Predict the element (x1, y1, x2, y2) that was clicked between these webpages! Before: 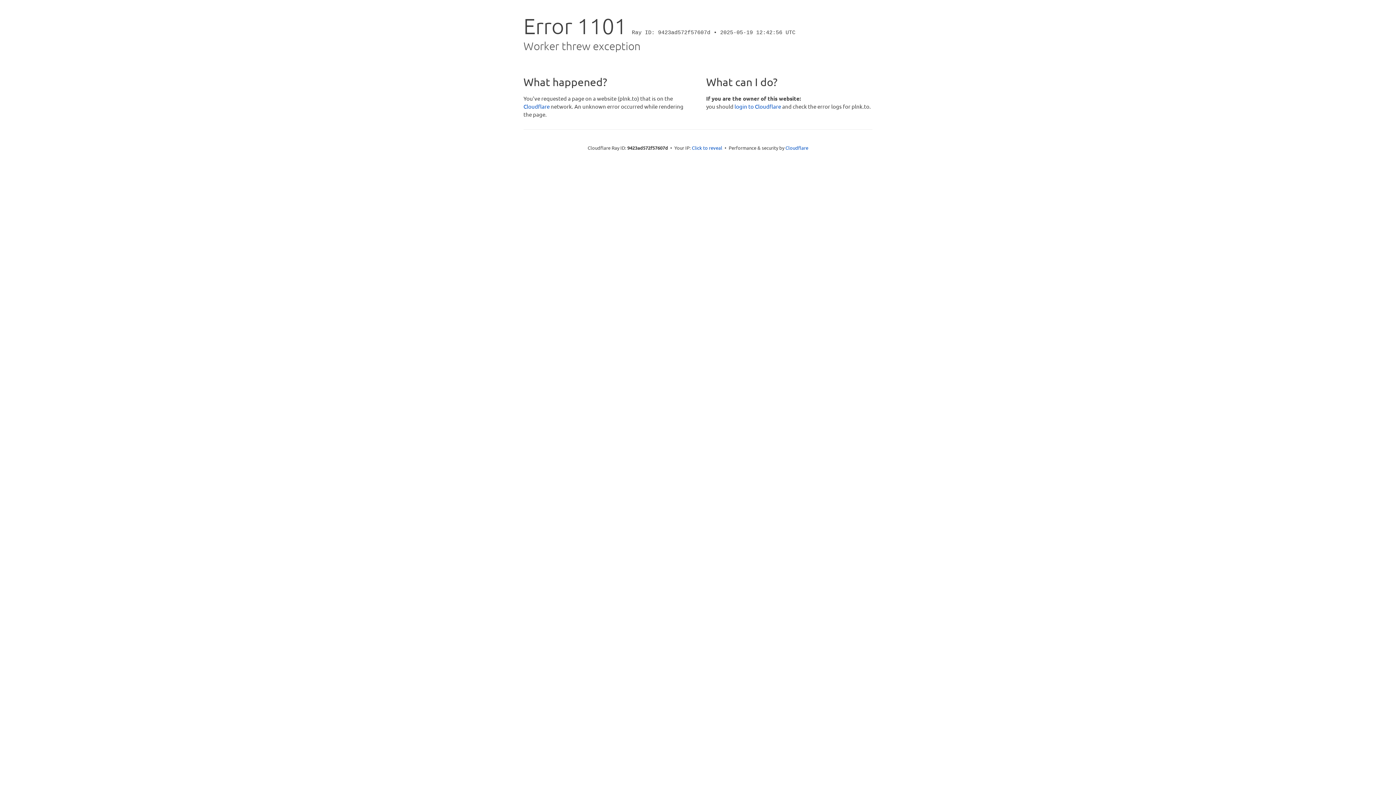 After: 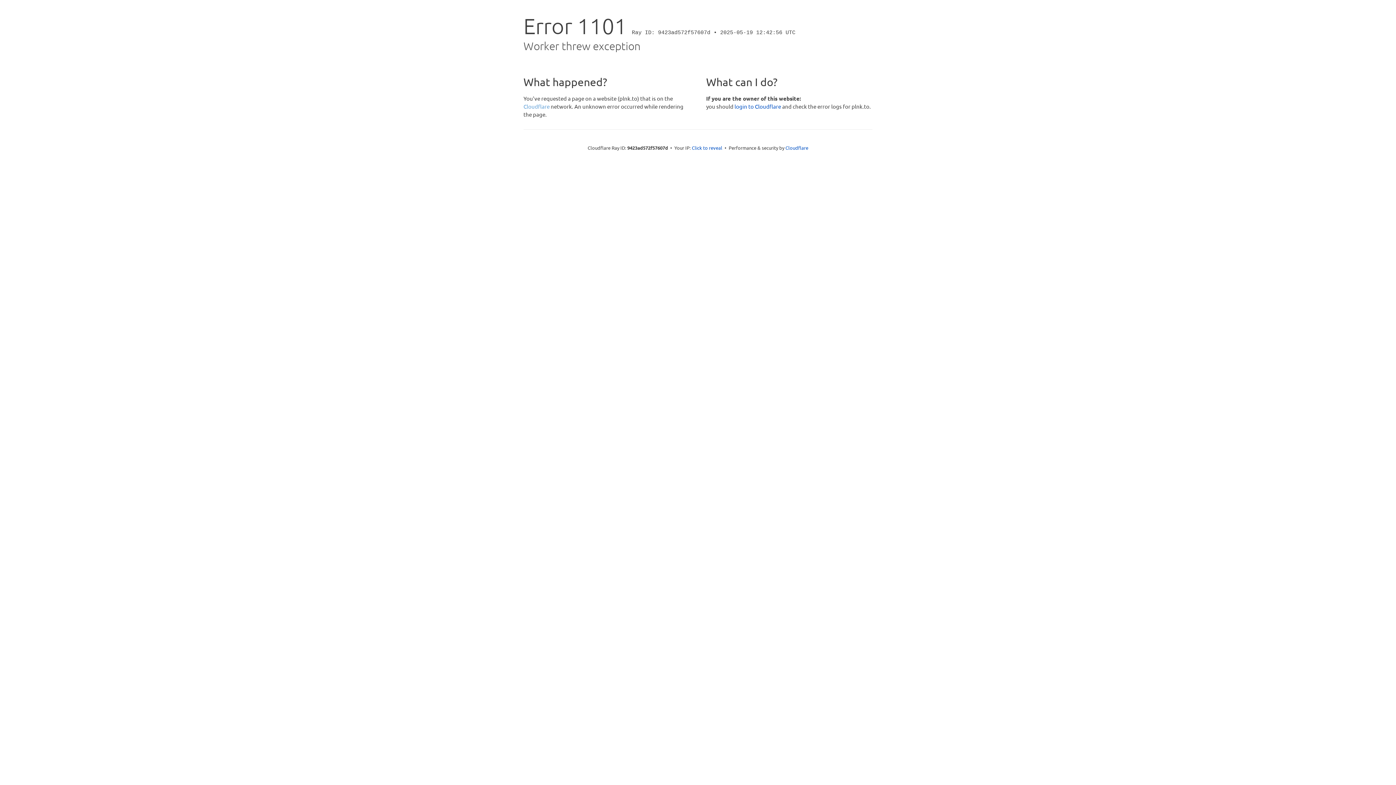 Action: label: Cloudflare bbox: (523, 102, 549, 109)